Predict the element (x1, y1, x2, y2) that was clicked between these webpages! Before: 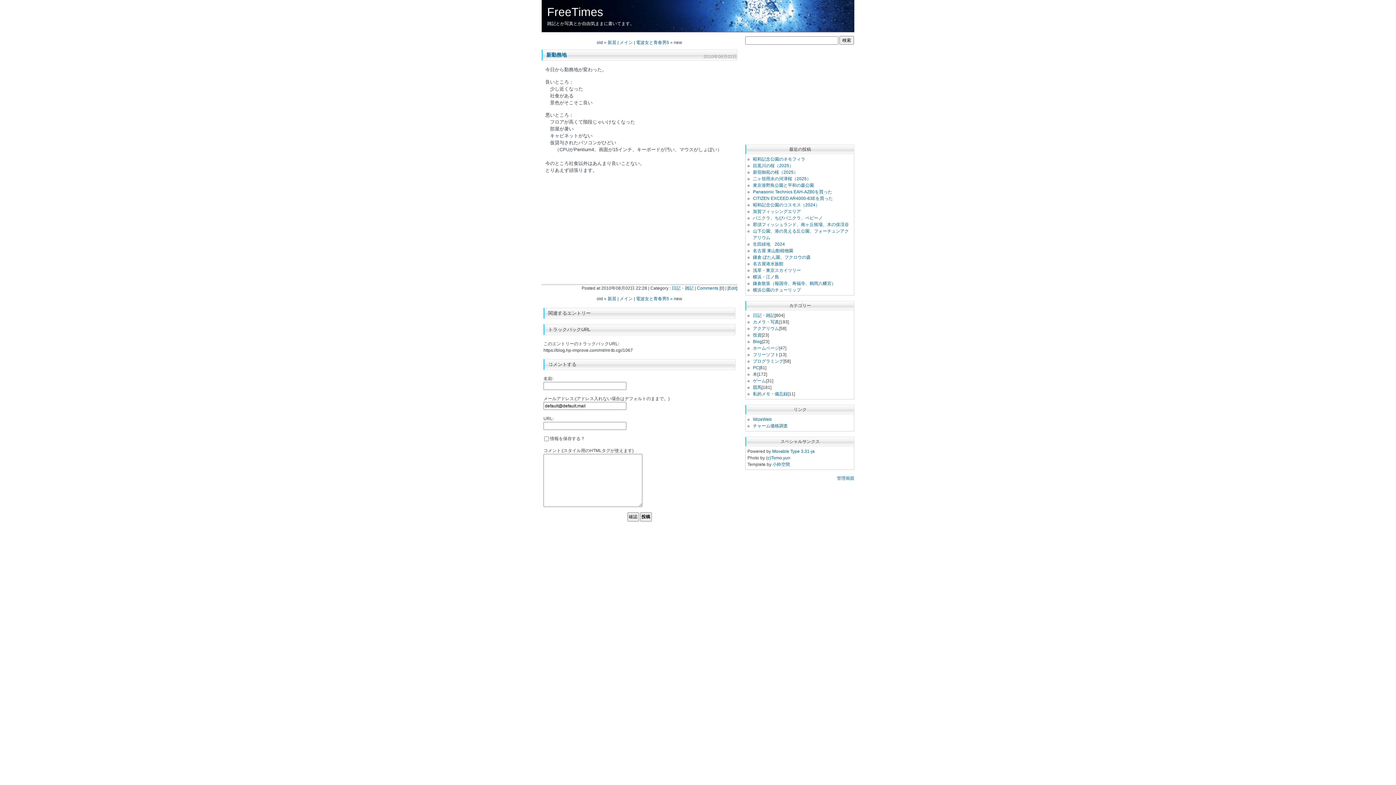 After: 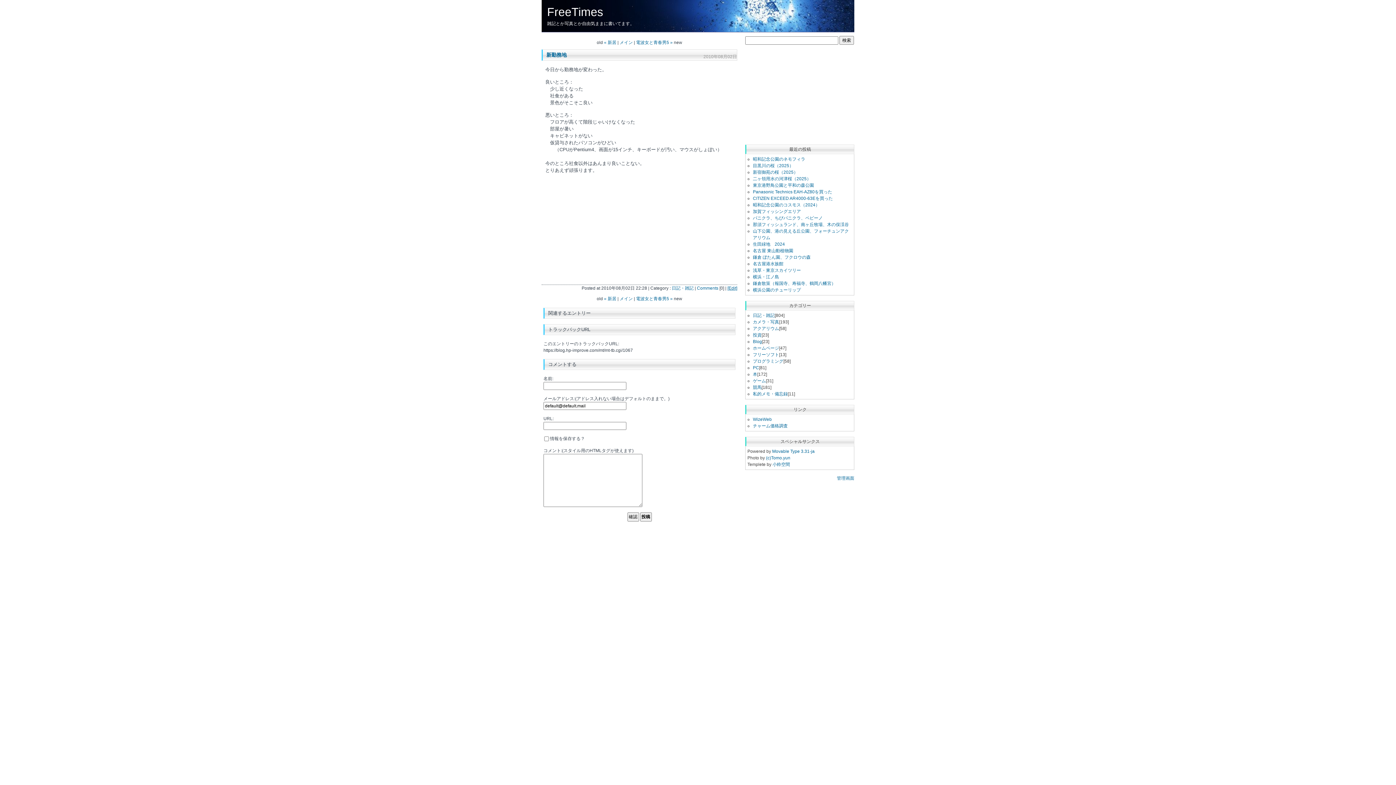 Action: bbox: (727, 285, 737, 290) label: [Edit]